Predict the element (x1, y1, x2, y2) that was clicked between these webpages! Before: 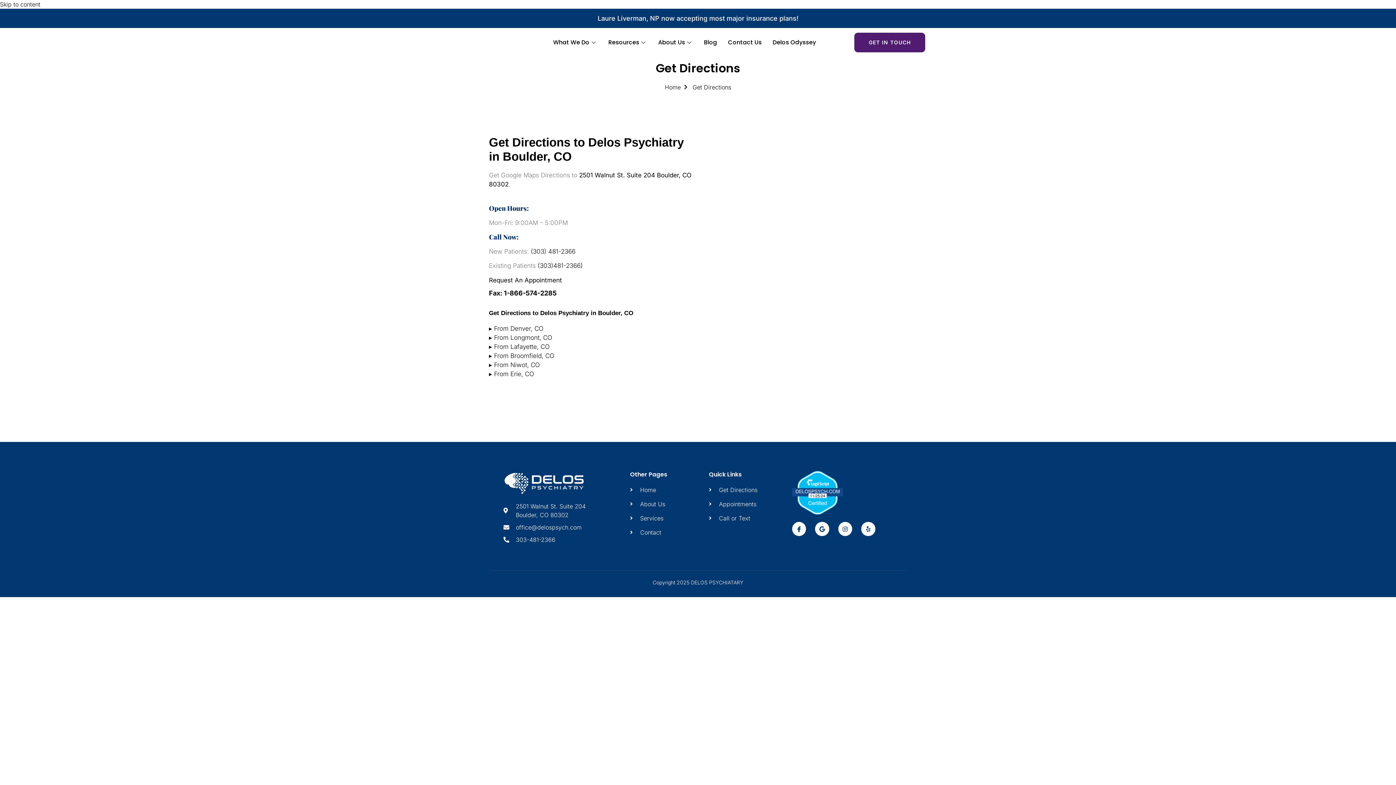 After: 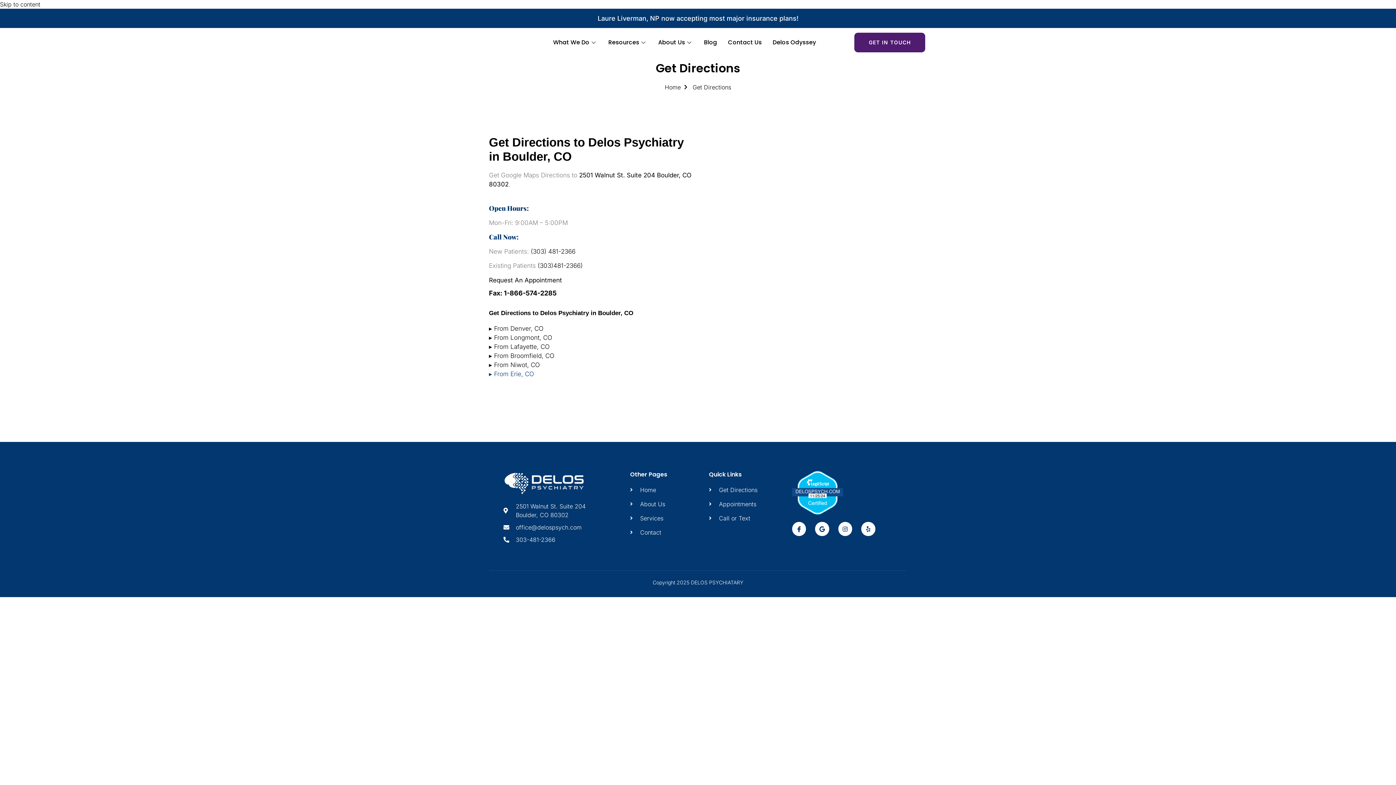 Action: bbox: (489, 370, 534, 377) label: ▸ From Erie, CO